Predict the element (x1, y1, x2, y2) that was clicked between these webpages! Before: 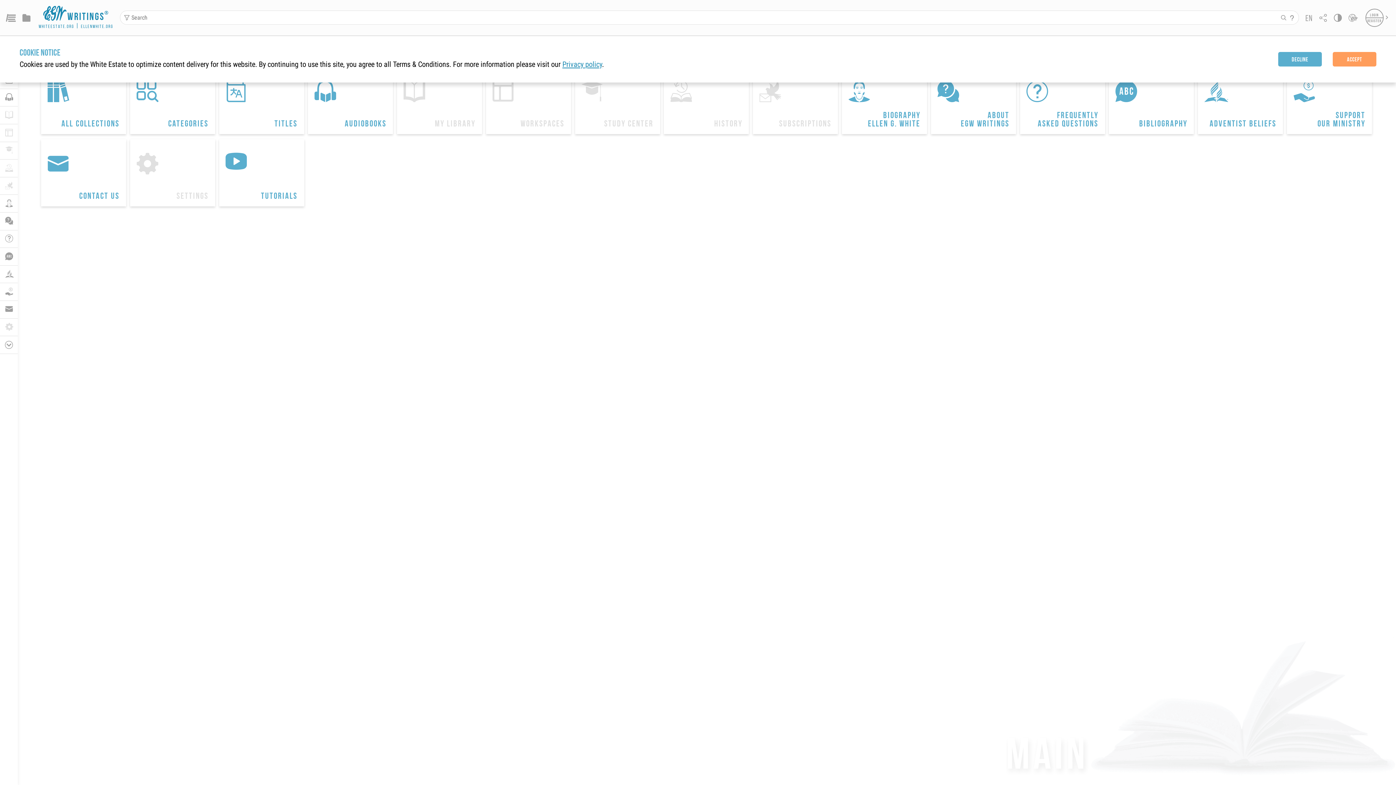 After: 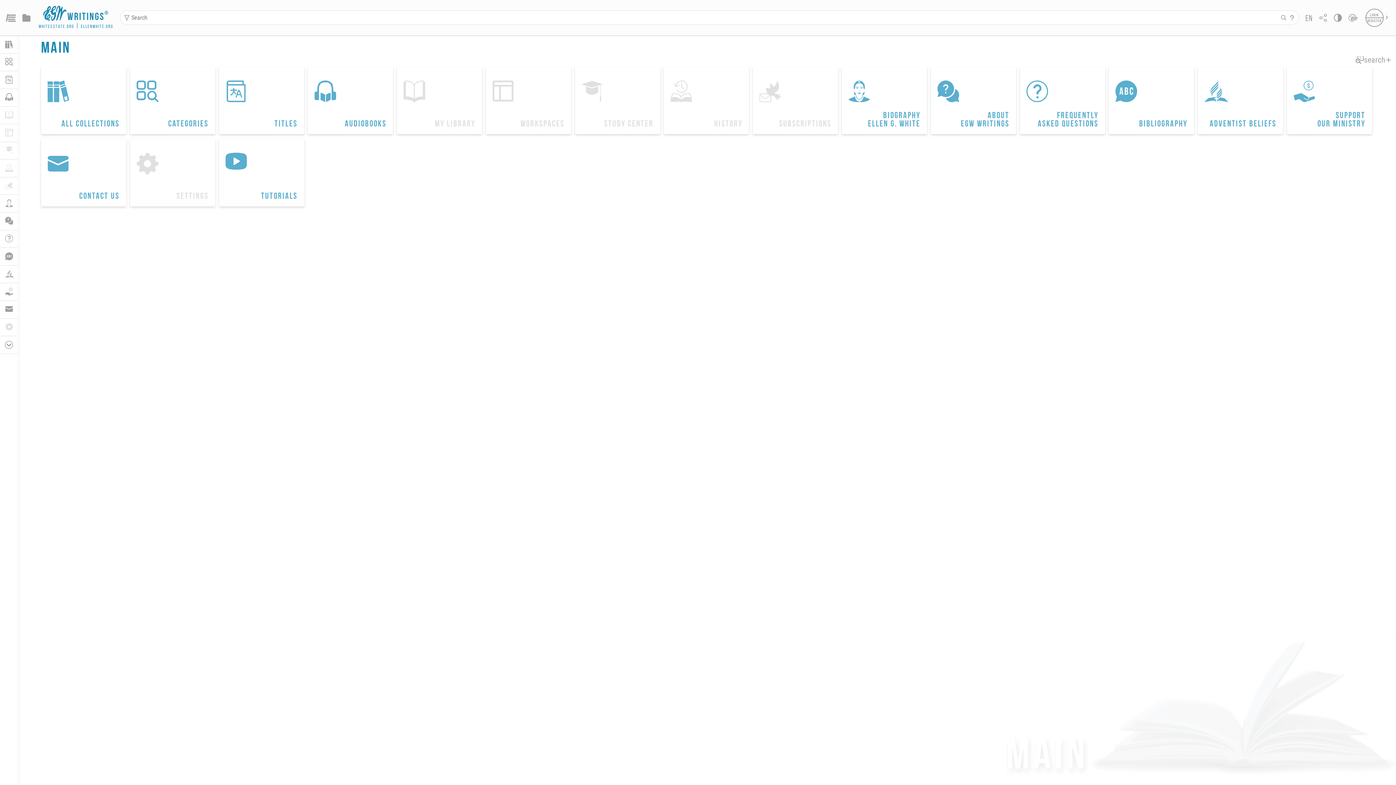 Action: label: Accept bbox: (1333, 52, 1376, 66)